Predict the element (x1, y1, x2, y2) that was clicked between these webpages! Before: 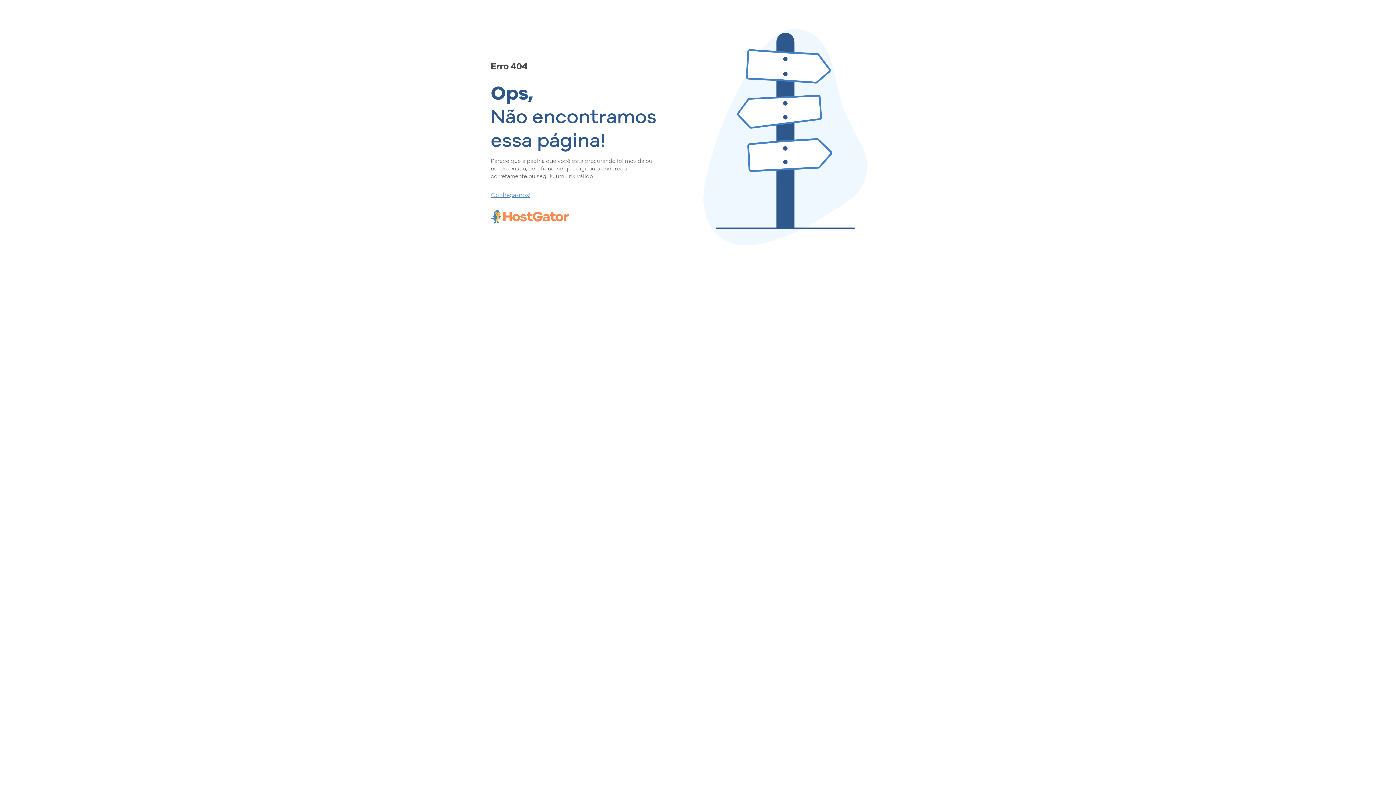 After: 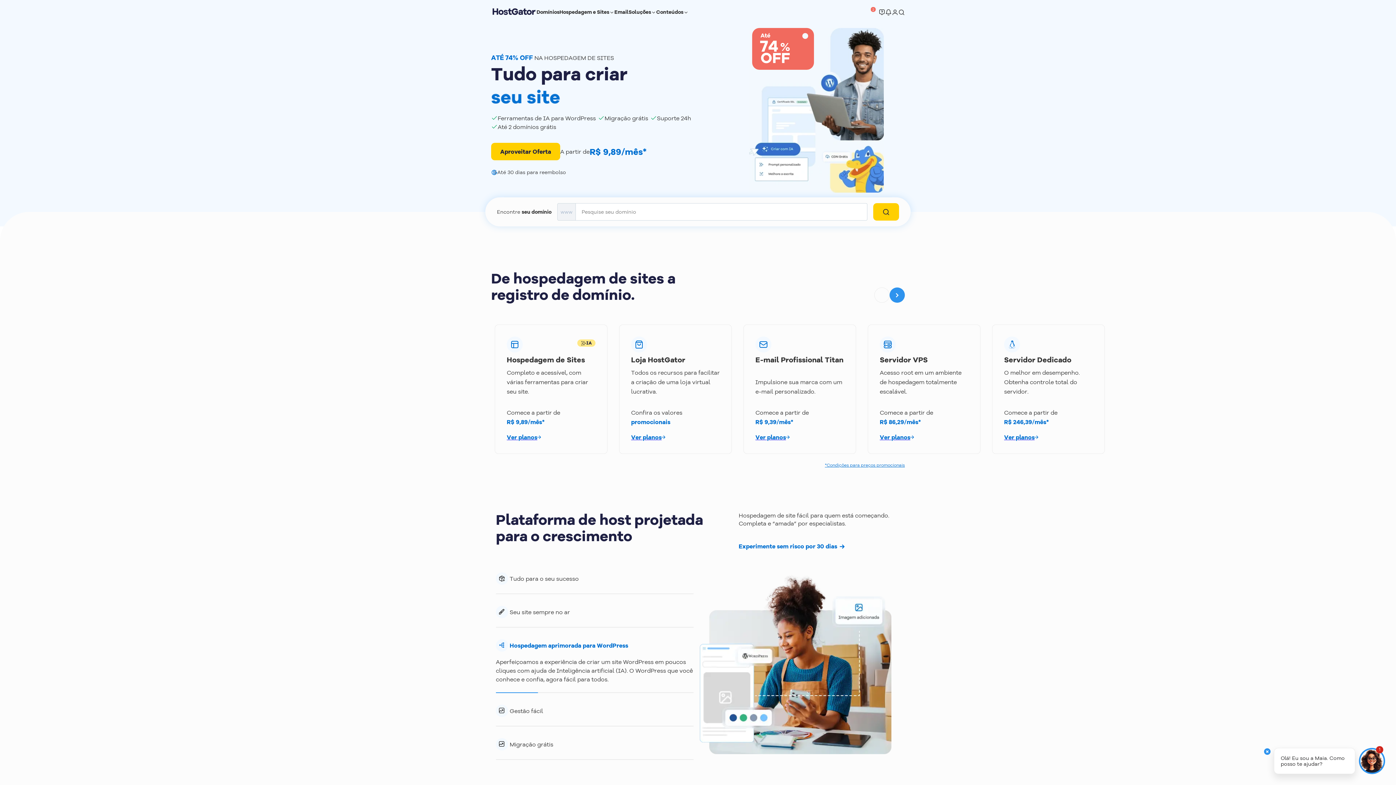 Action: label: Conheça-nos! bbox: (490, 190, 657, 198)